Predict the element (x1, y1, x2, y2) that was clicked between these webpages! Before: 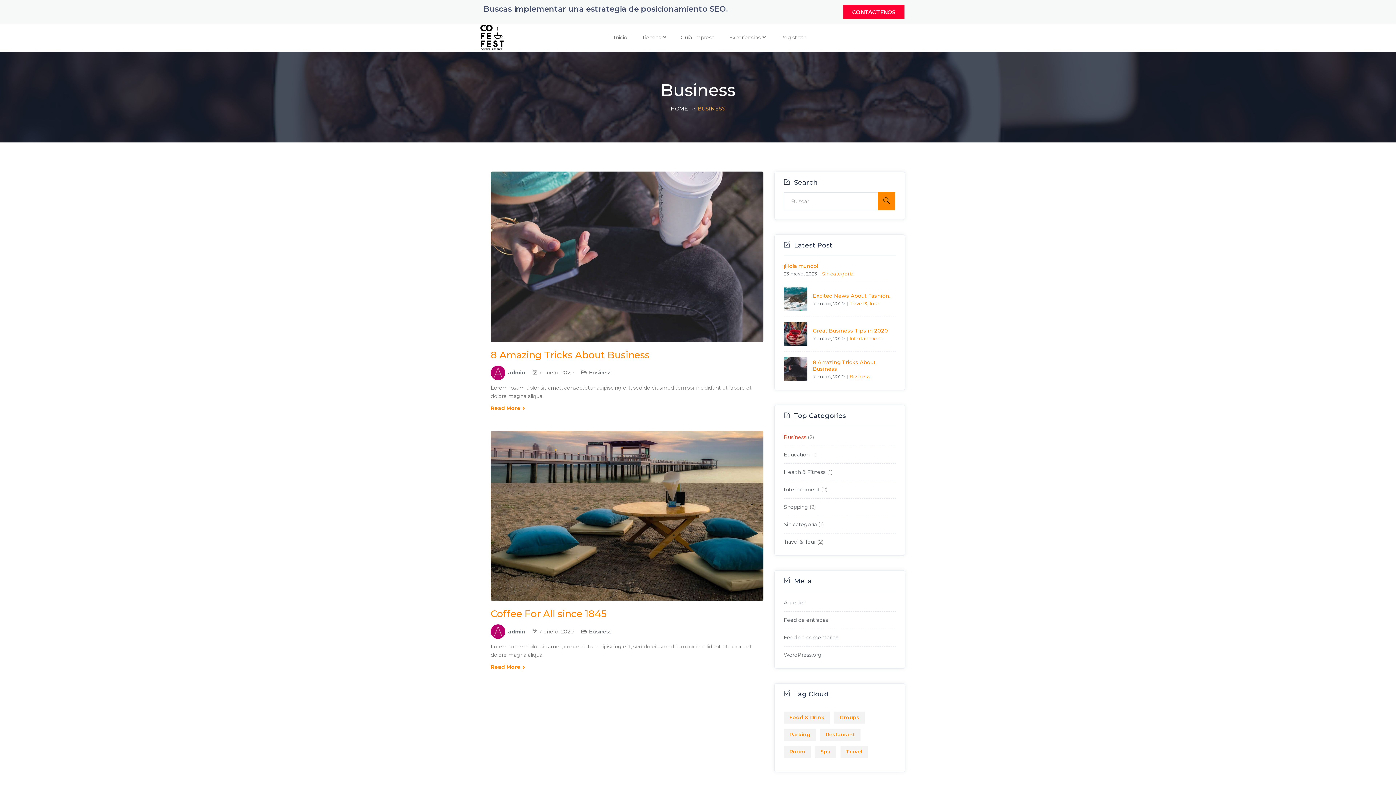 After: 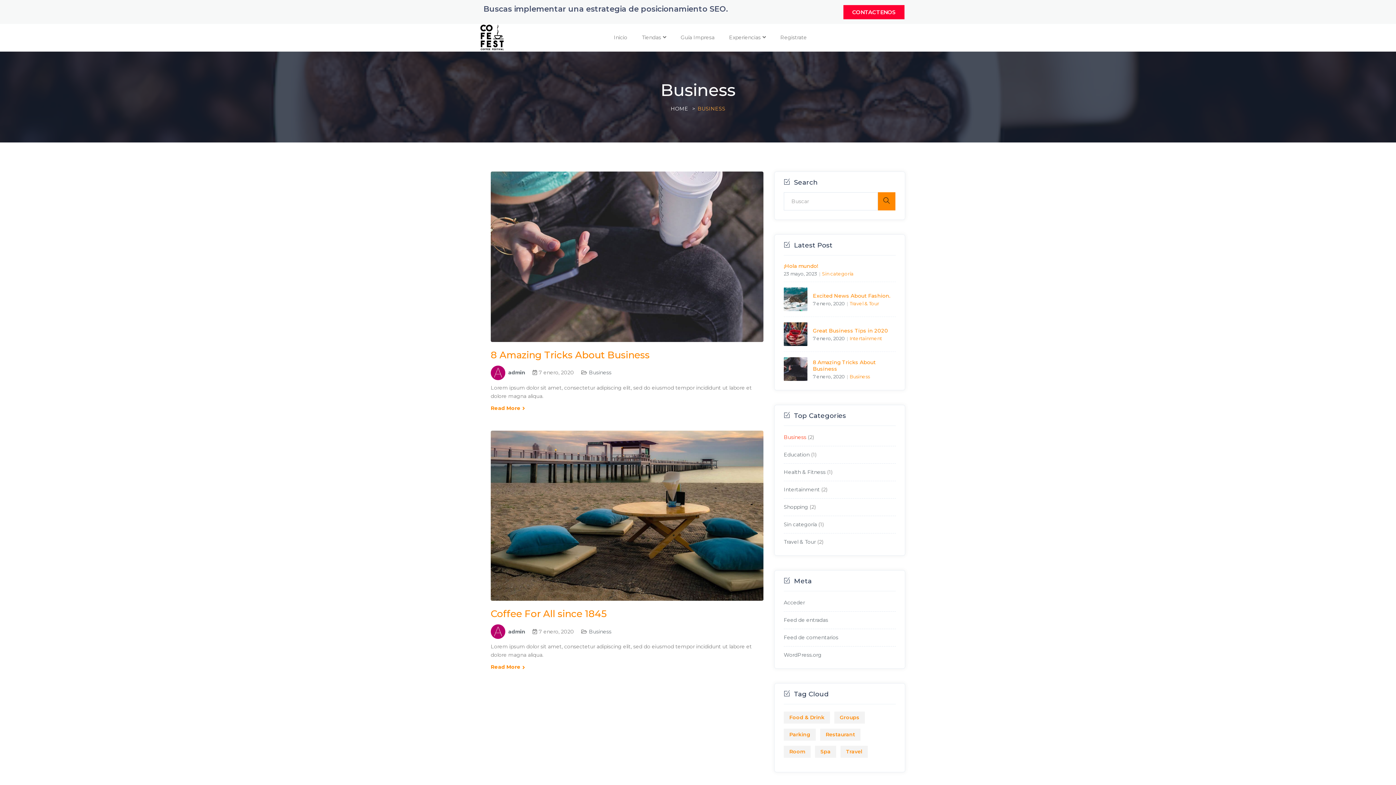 Action: label: Business bbox: (589, 369, 611, 376)